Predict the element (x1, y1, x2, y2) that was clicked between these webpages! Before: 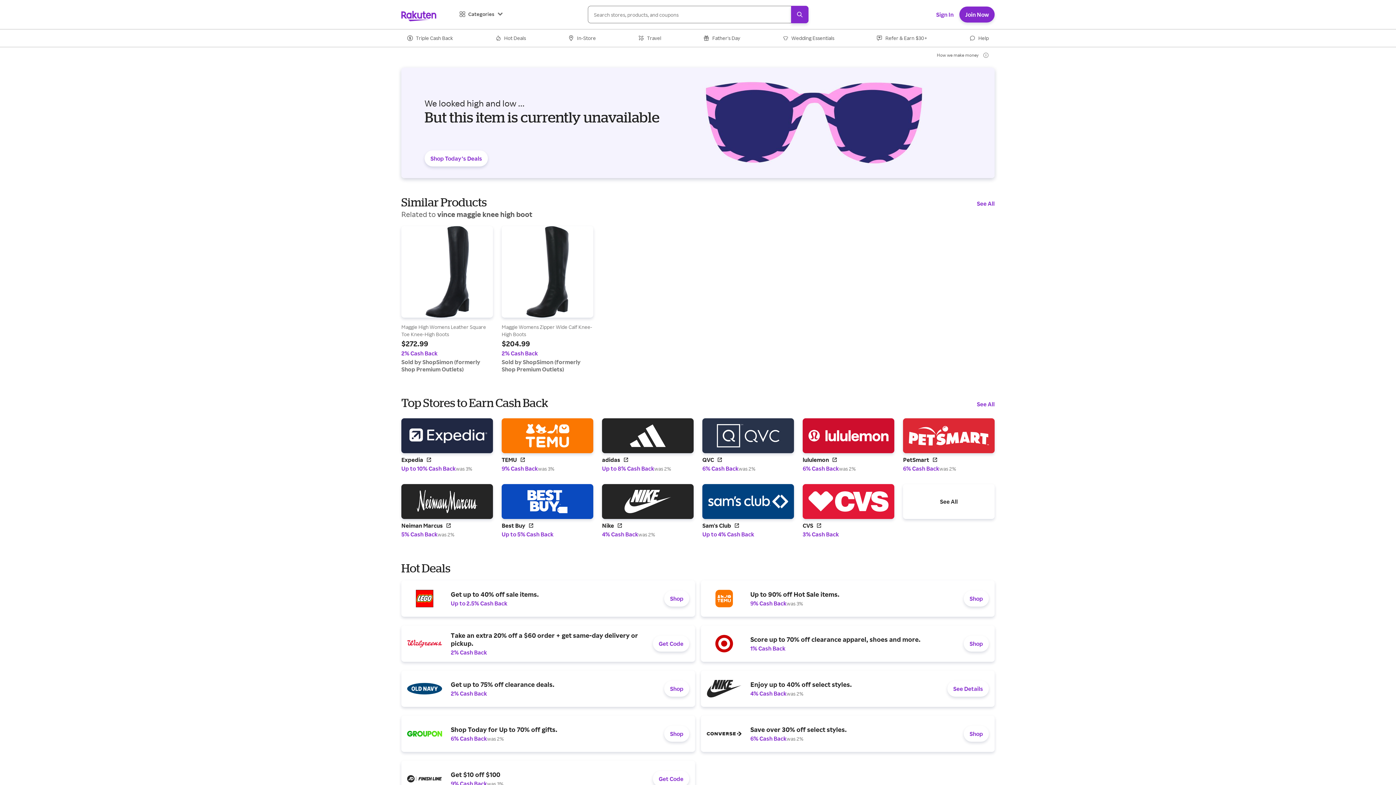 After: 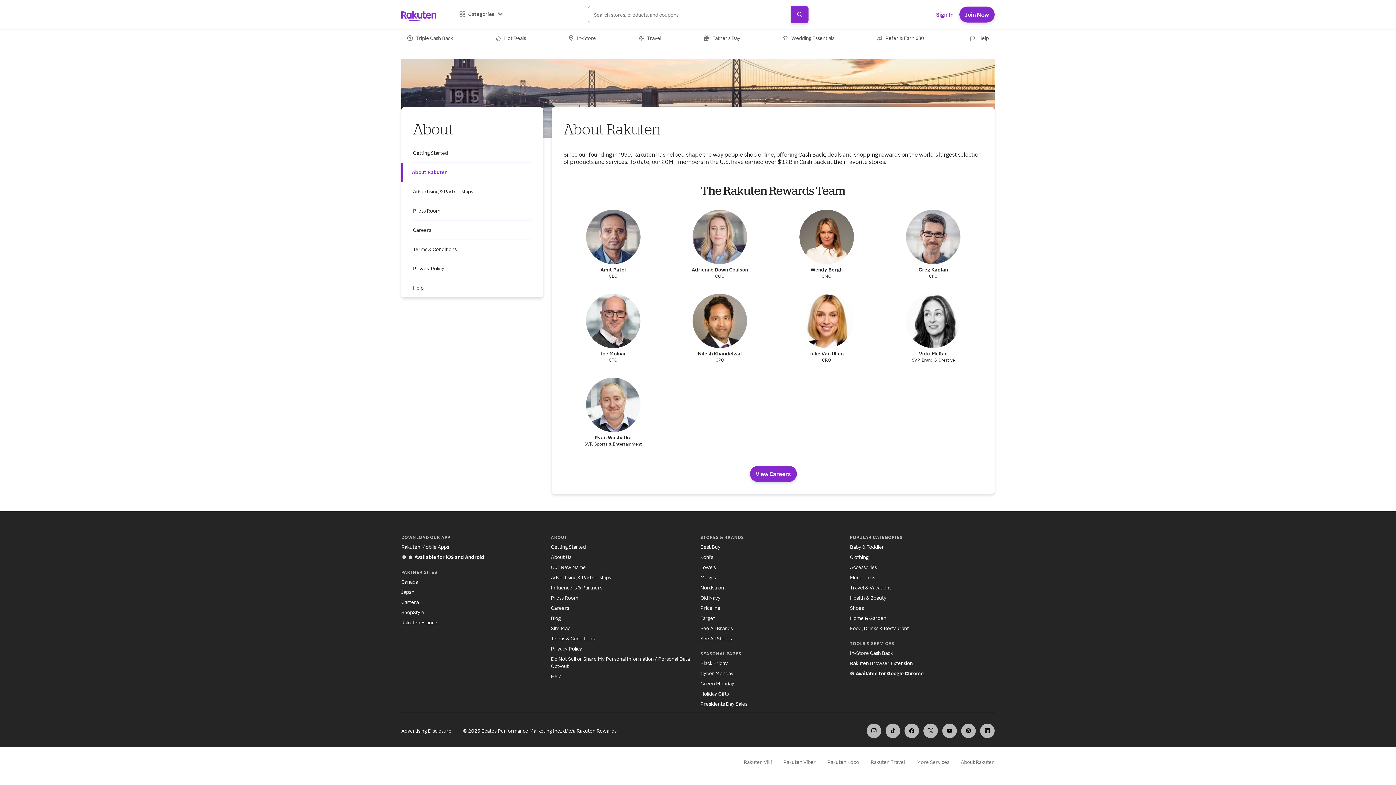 Action: bbox: (551, 661, 571, 667) label: About Us